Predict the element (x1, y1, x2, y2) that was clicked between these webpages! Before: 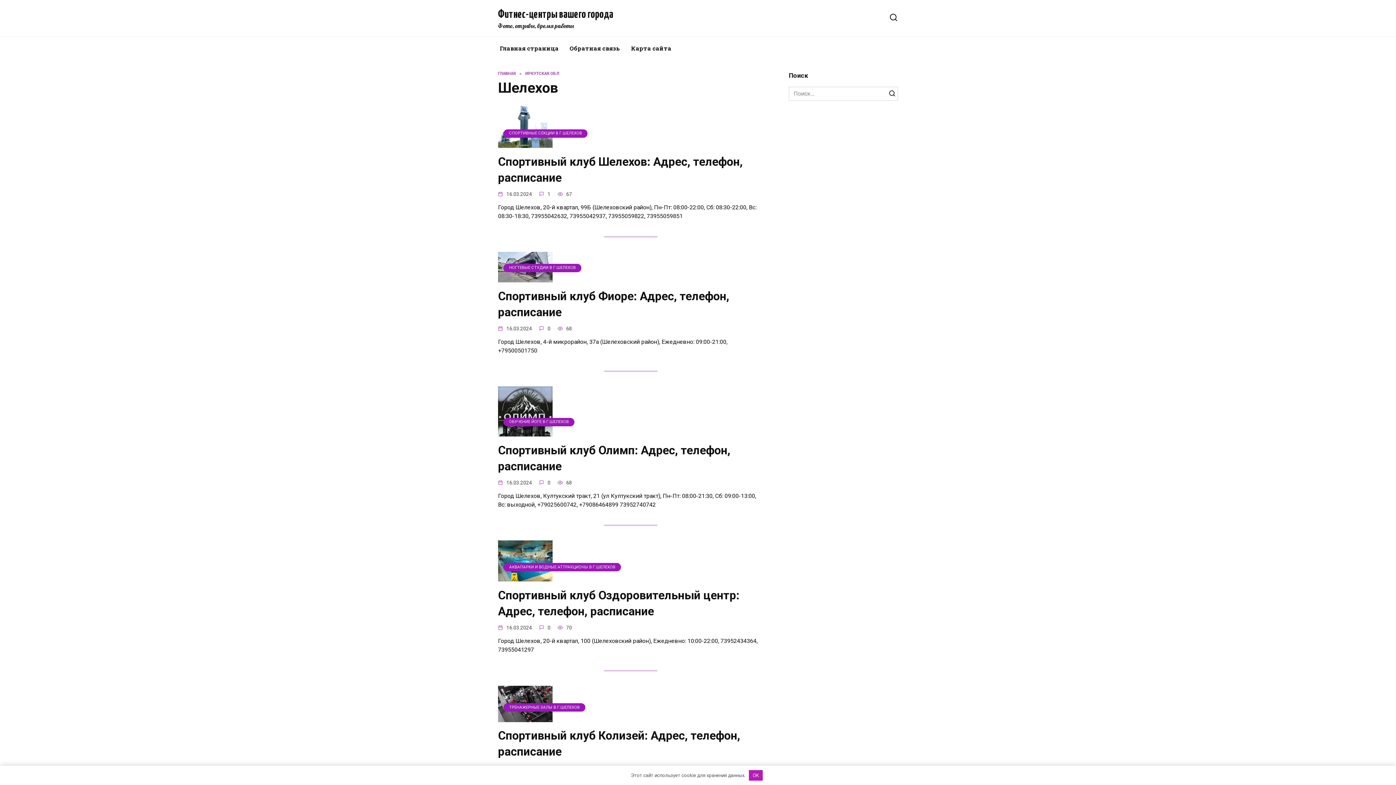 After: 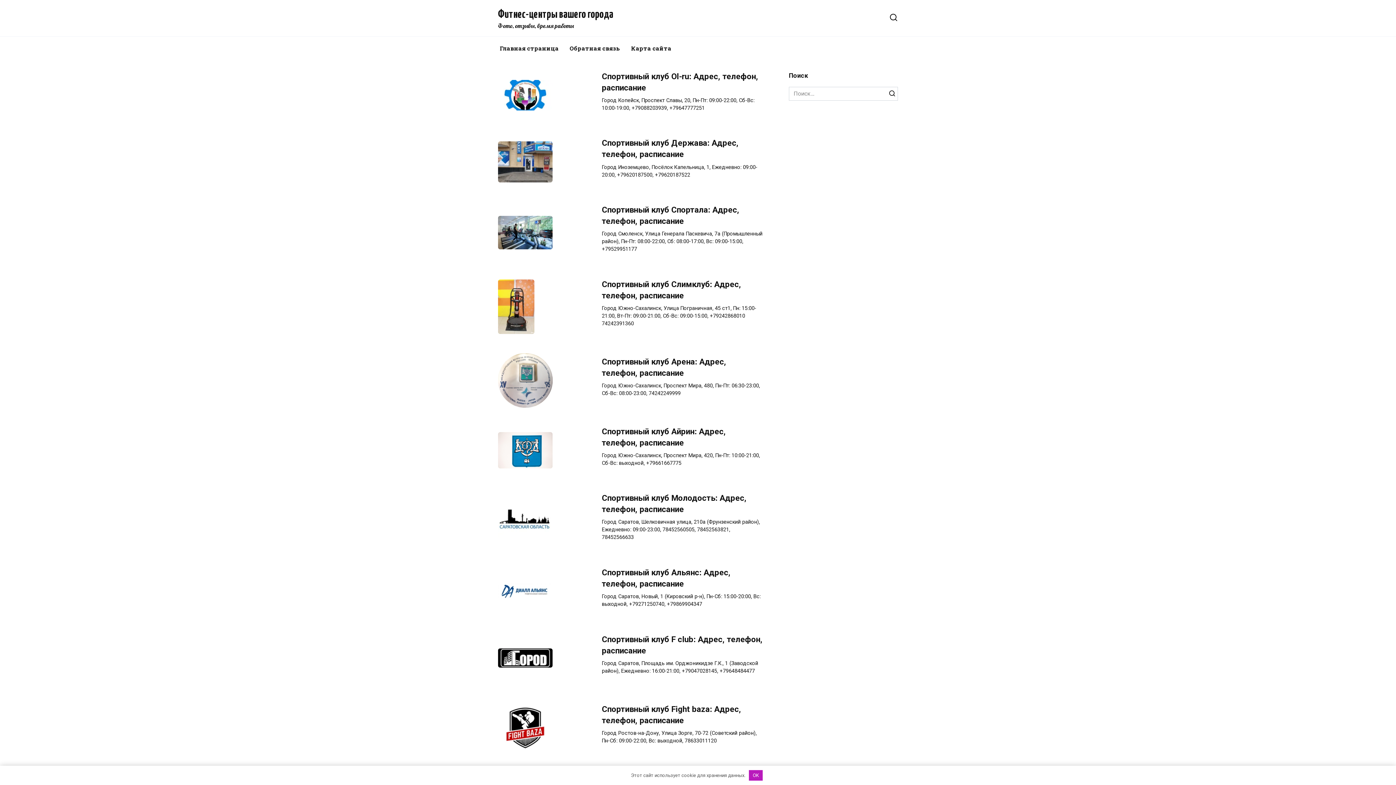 Action: label: Фитнес-центры вашего города bbox: (498, 9, 613, 20)